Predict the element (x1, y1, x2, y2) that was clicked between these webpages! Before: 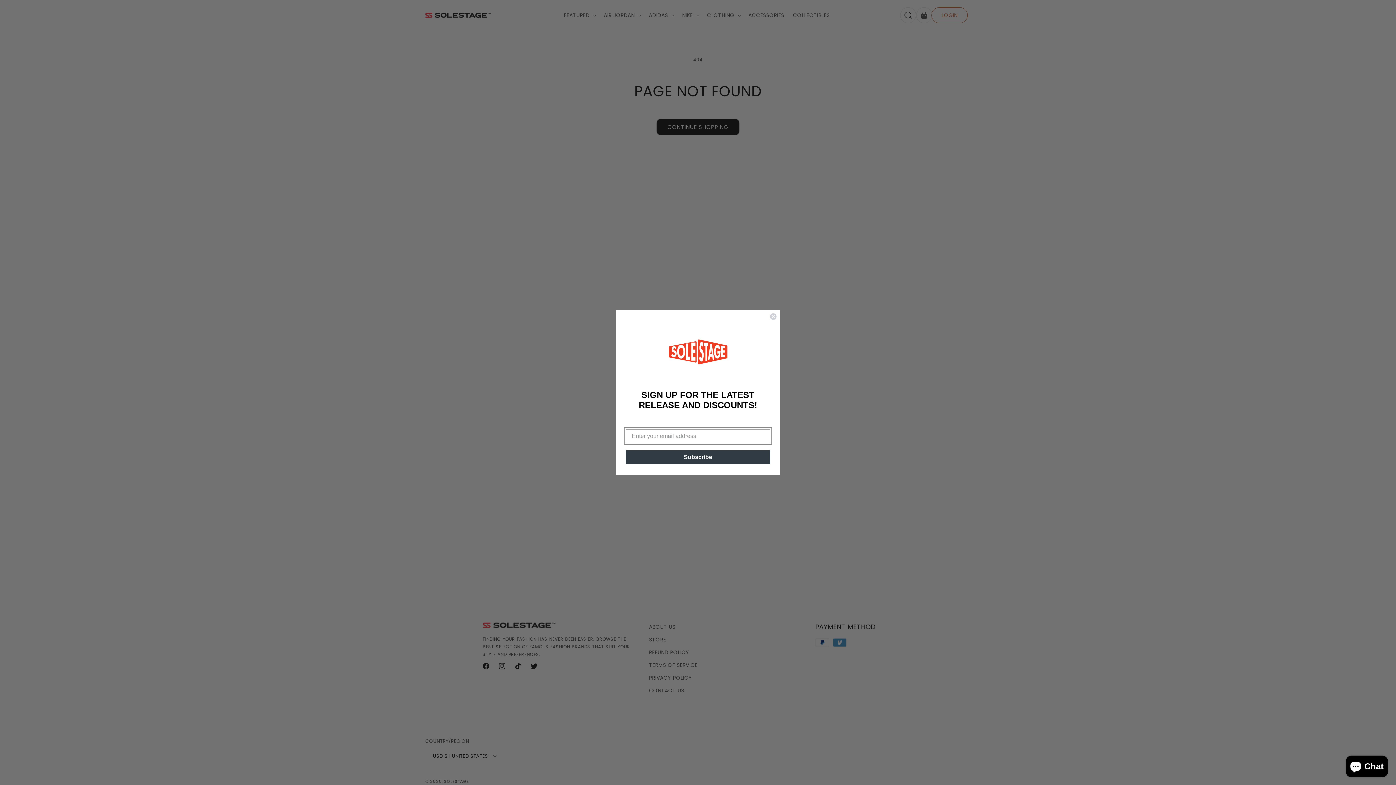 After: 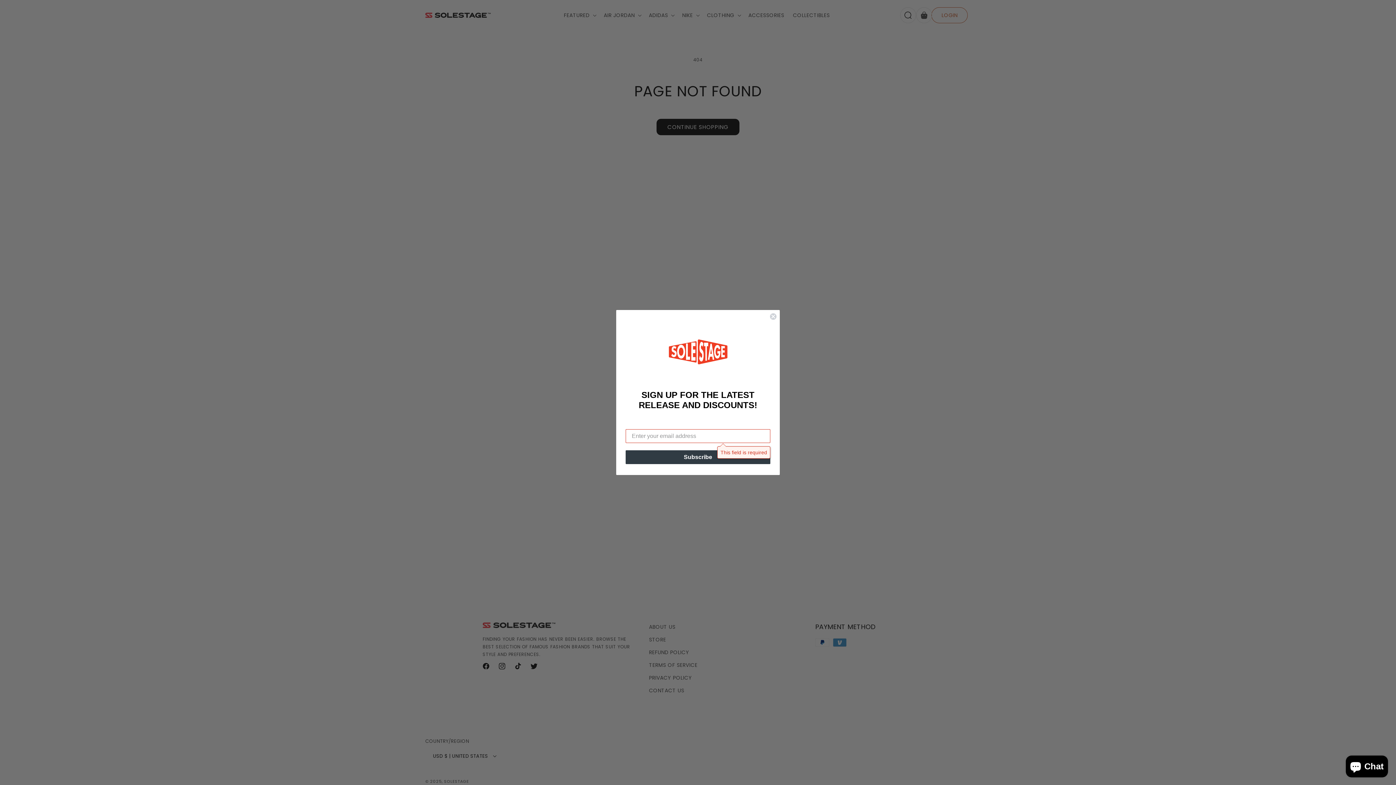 Action: label: Subscribe bbox: (625, 450, 770, 464)